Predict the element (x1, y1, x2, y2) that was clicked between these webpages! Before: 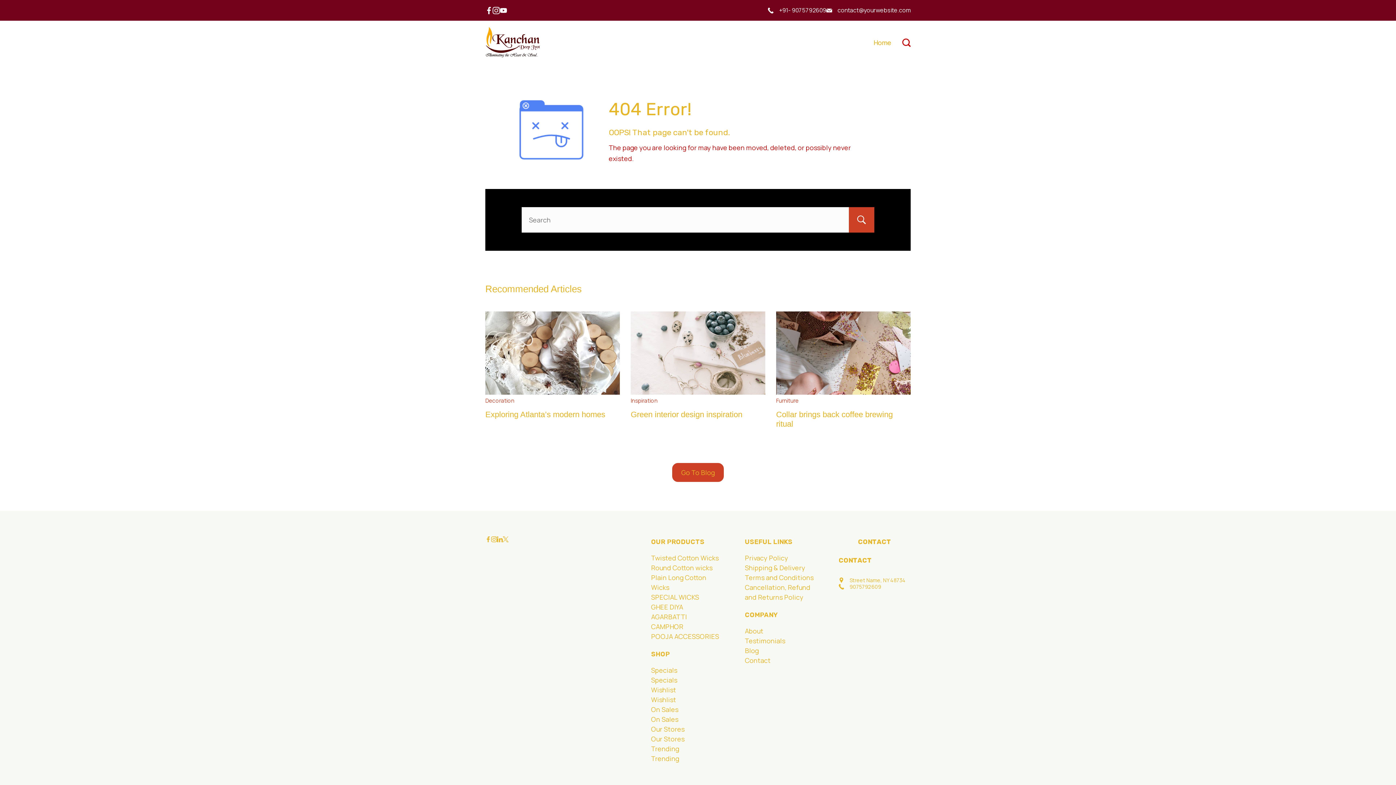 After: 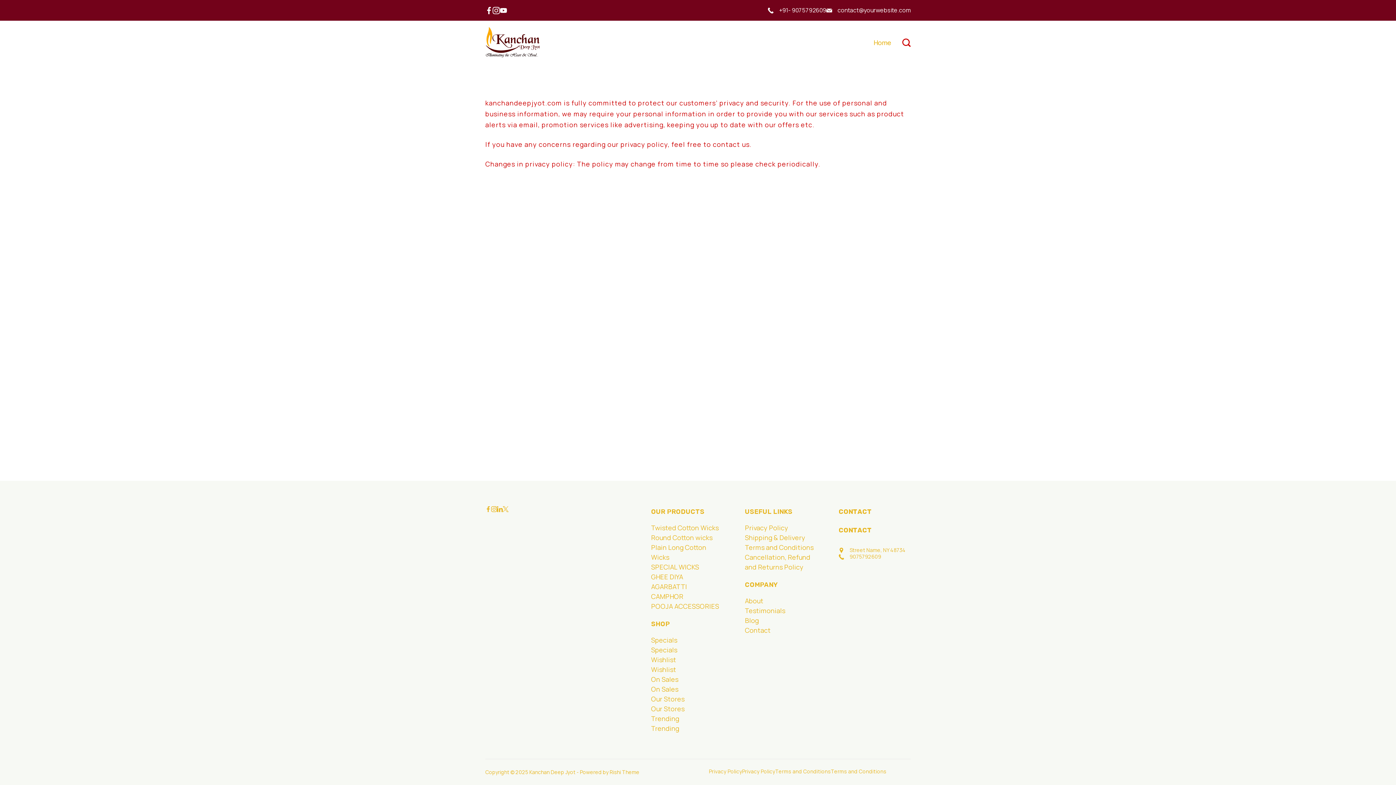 Action: bbox: (745, 553, 788, 562) label: Privacy Policy